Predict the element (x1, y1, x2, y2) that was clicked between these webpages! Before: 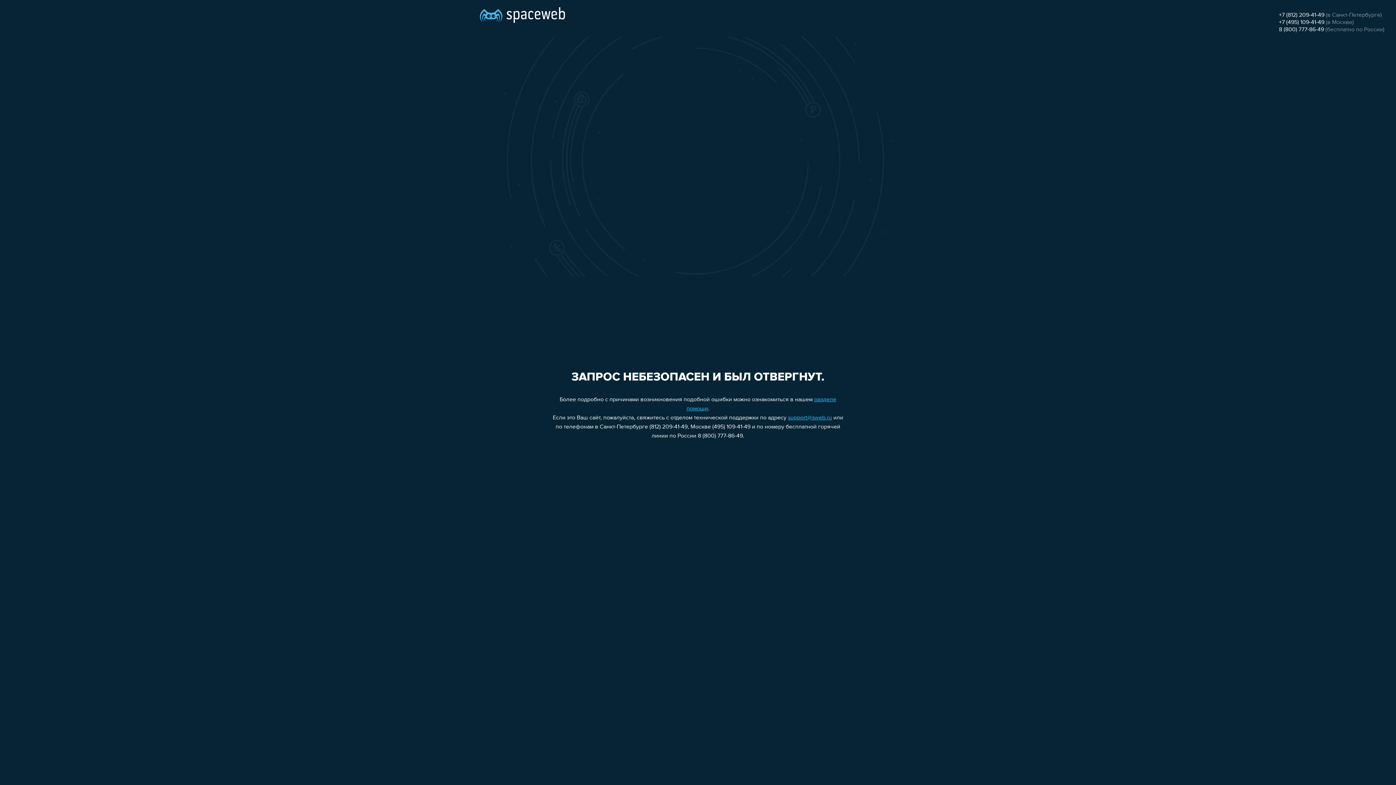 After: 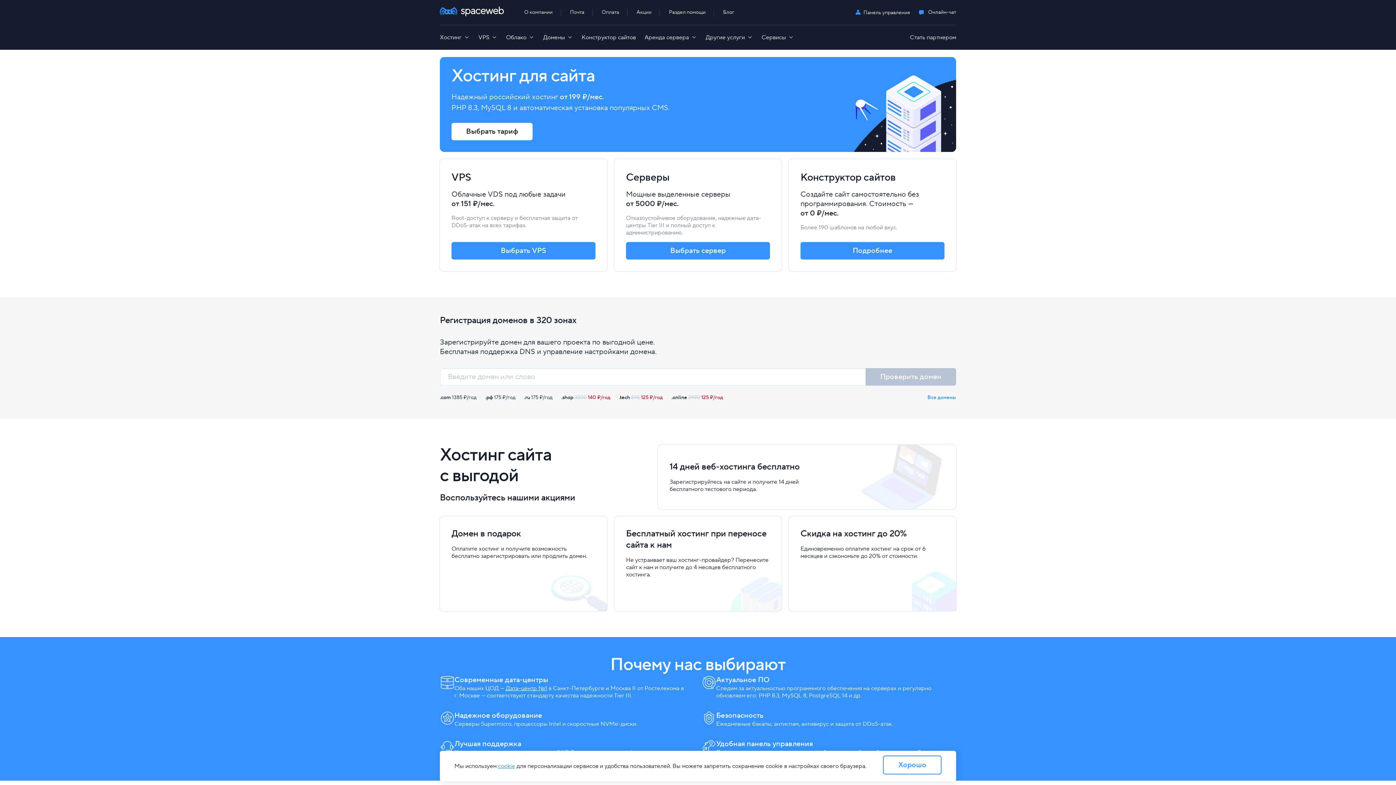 Action: bbox: (480, 0, 565, 25)